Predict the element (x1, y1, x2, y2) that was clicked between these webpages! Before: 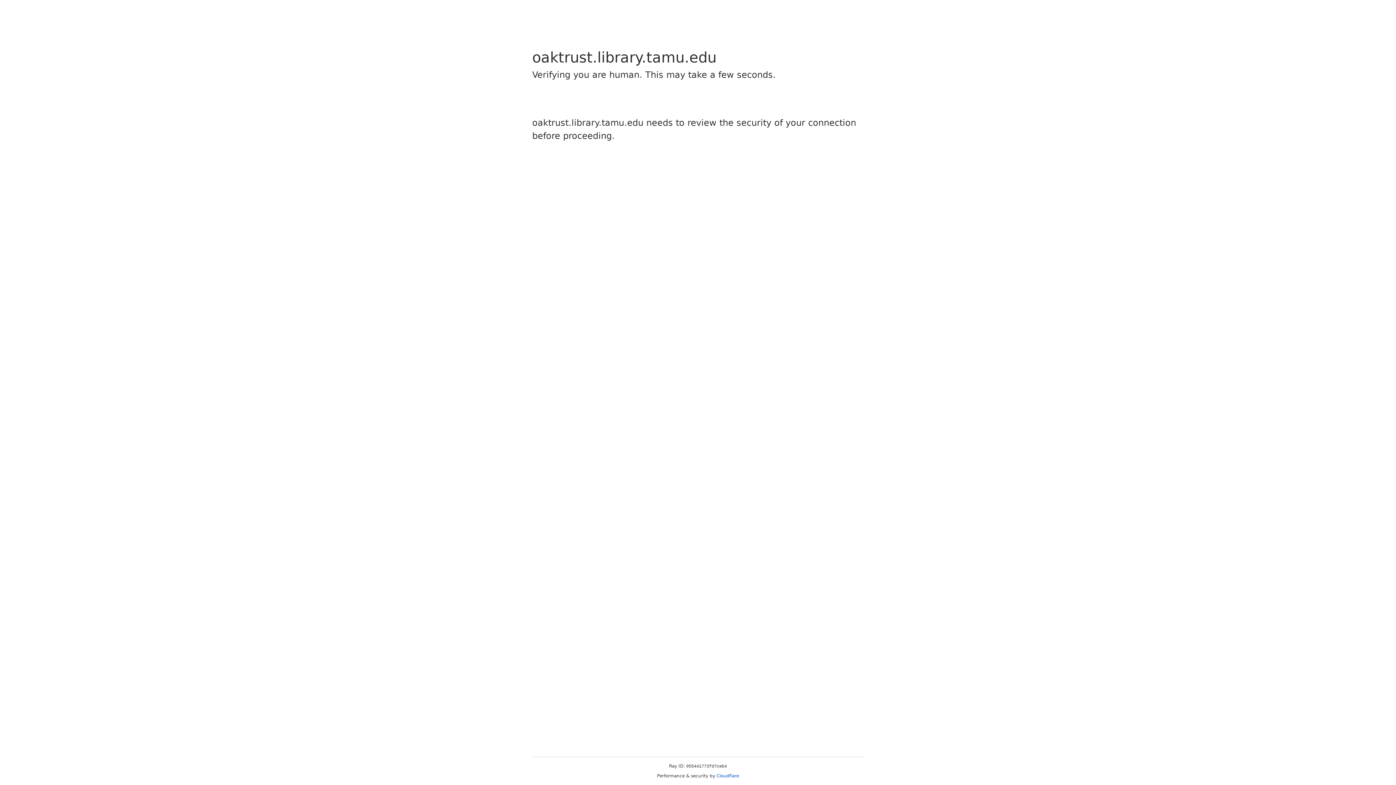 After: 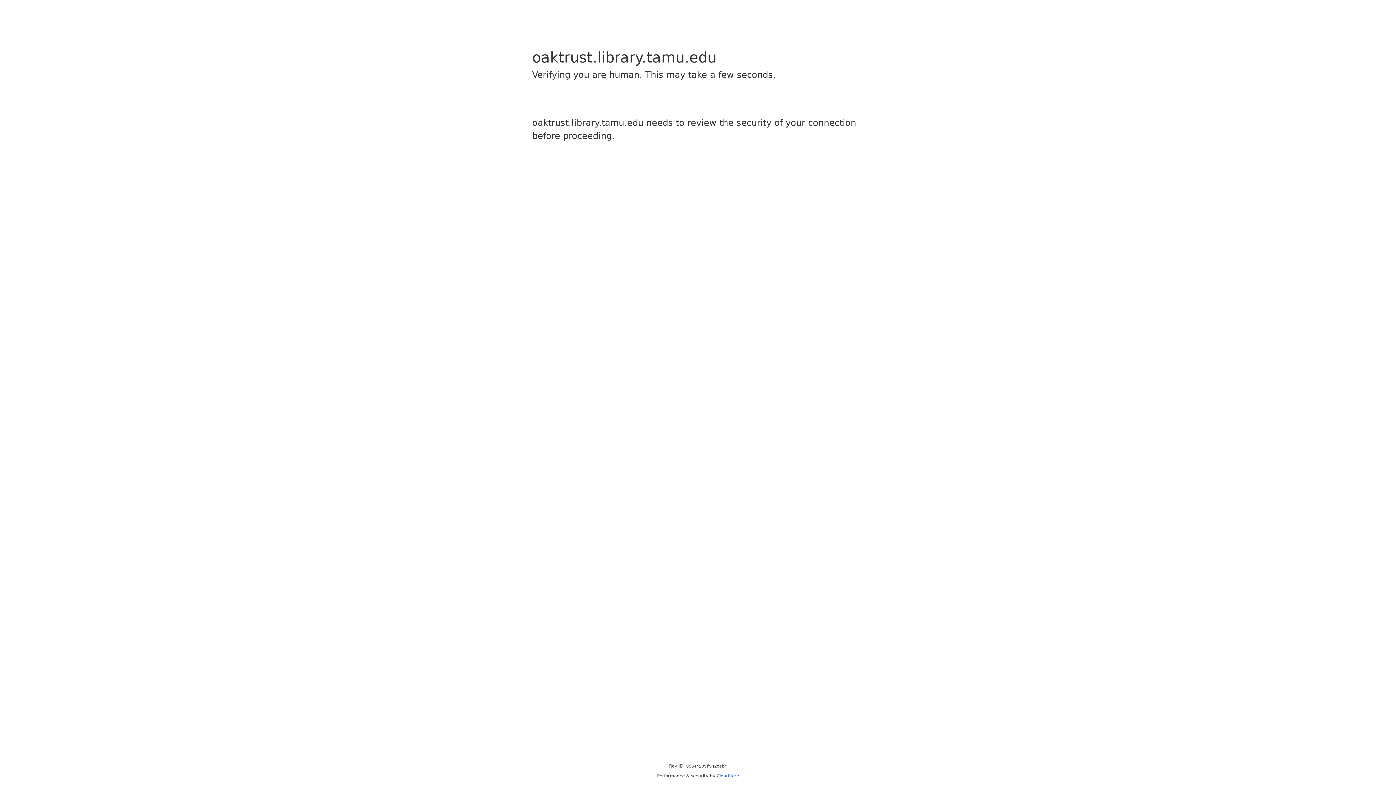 Action: label: Cloudflare bbox: (716, 773, 739, 778)